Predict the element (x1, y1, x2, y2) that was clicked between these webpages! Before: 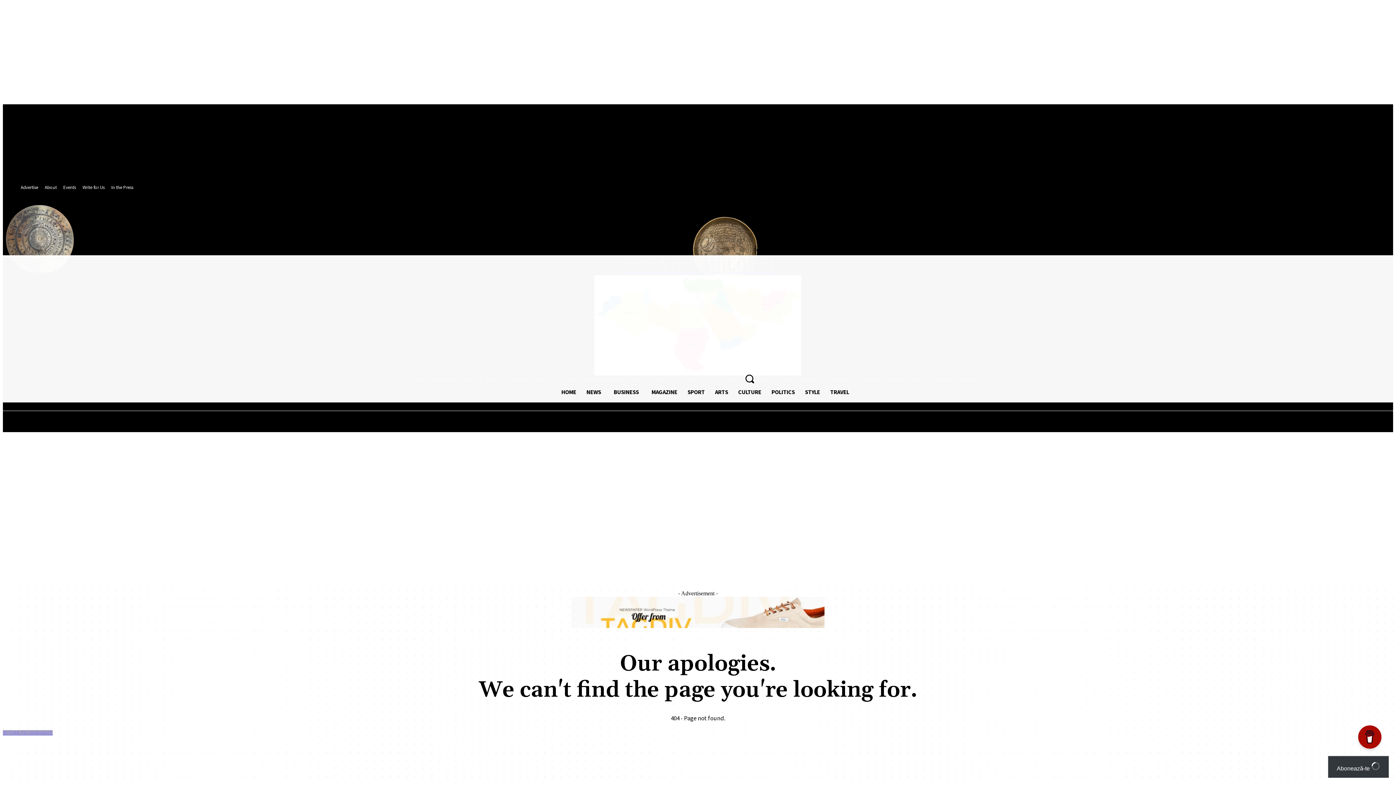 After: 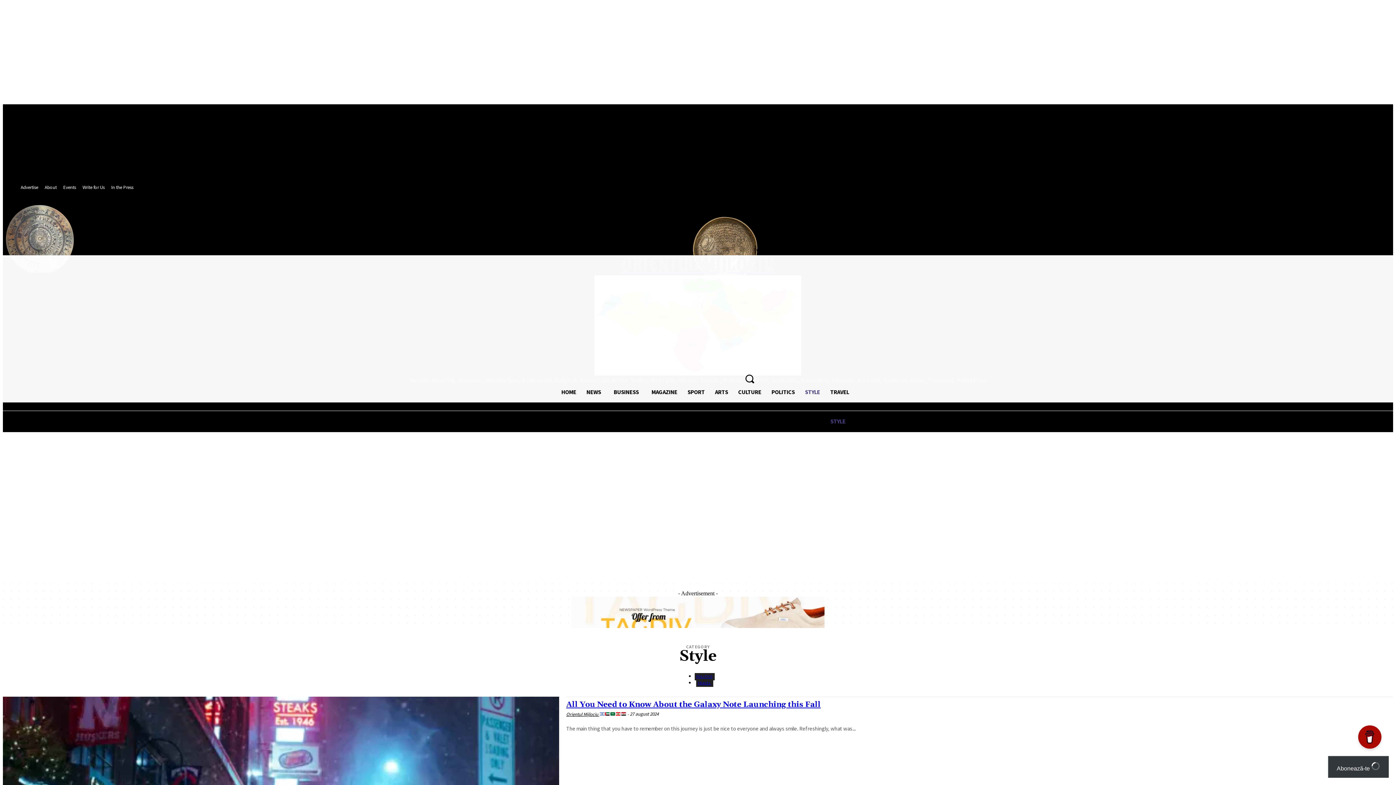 Action: bbox: (821, 411, 854, 431) label: STYLE